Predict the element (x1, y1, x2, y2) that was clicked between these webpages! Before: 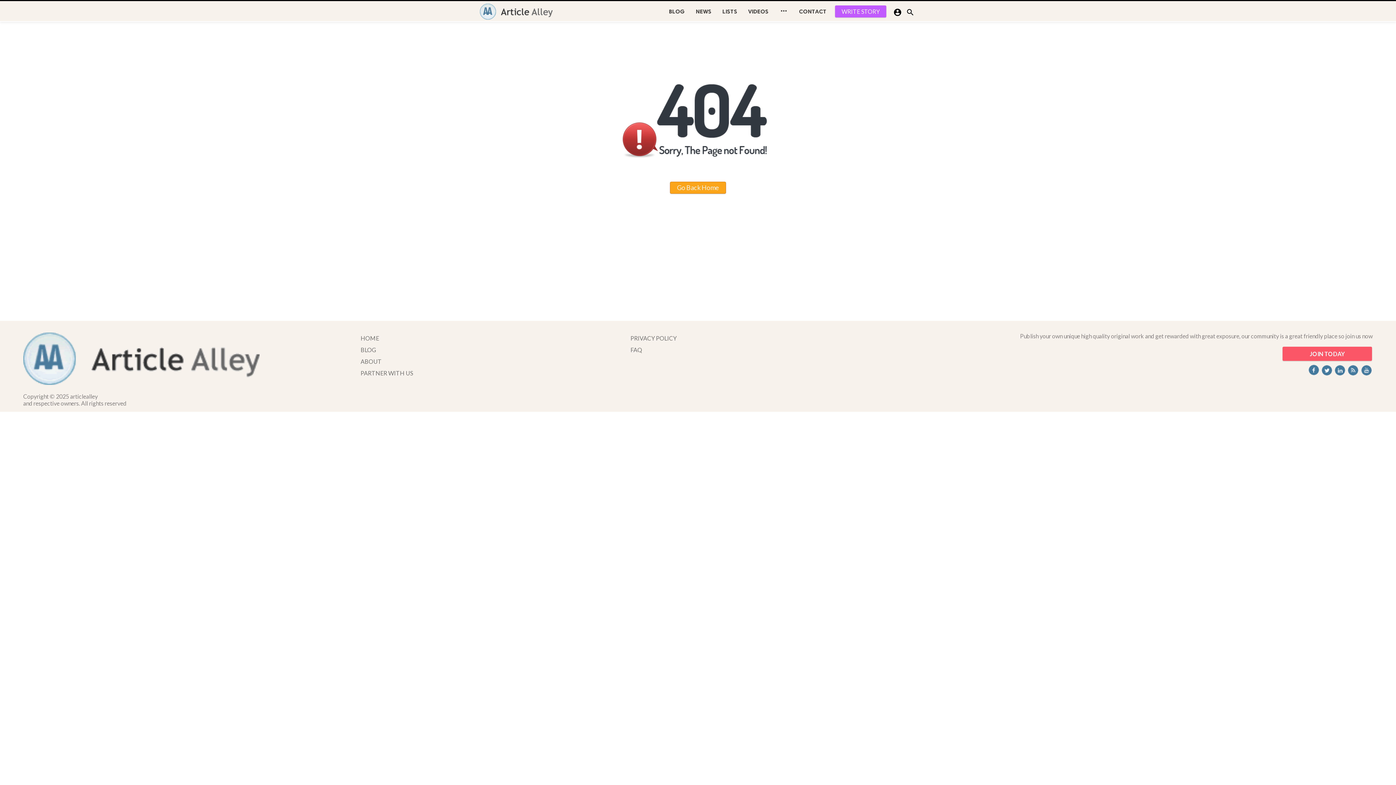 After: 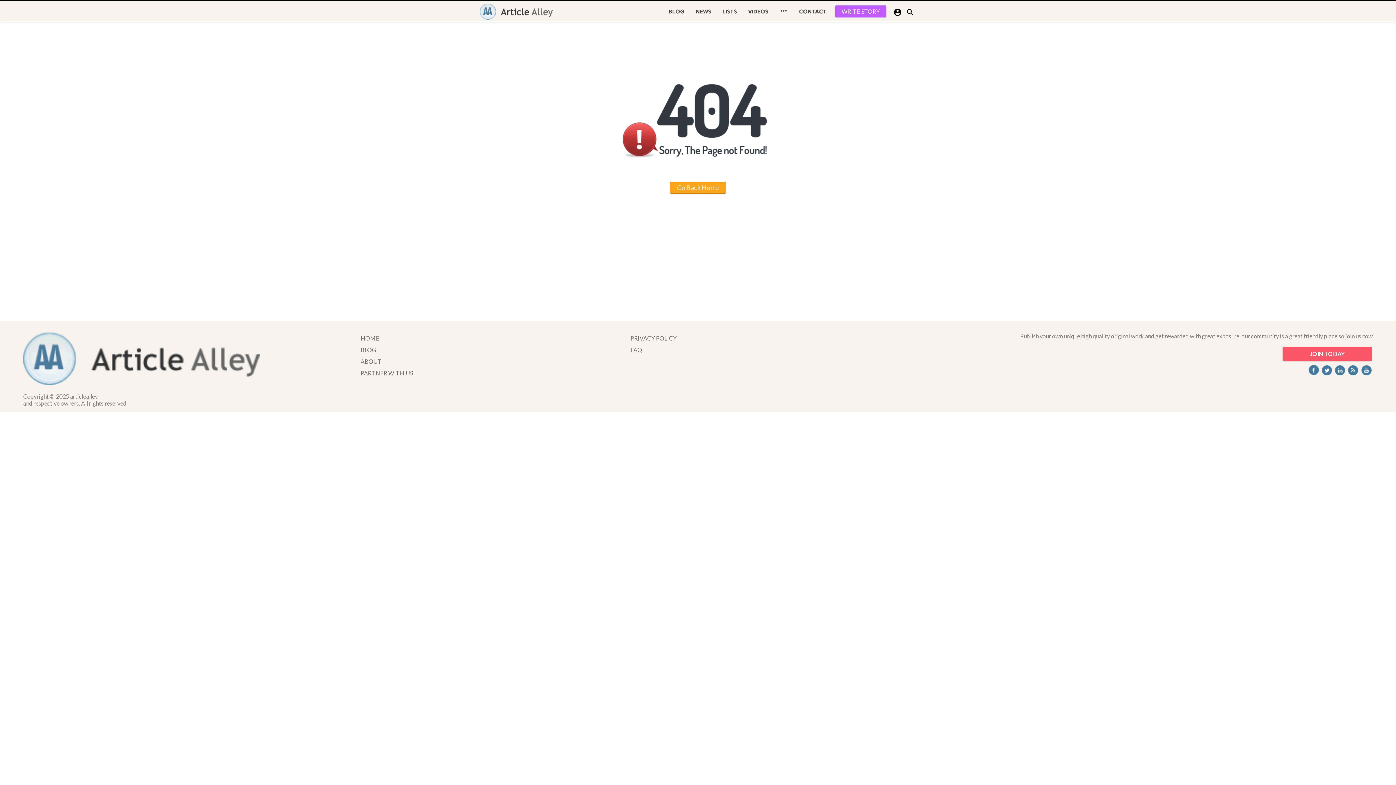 Action: bbox: (1307, 369, 1320, 376)